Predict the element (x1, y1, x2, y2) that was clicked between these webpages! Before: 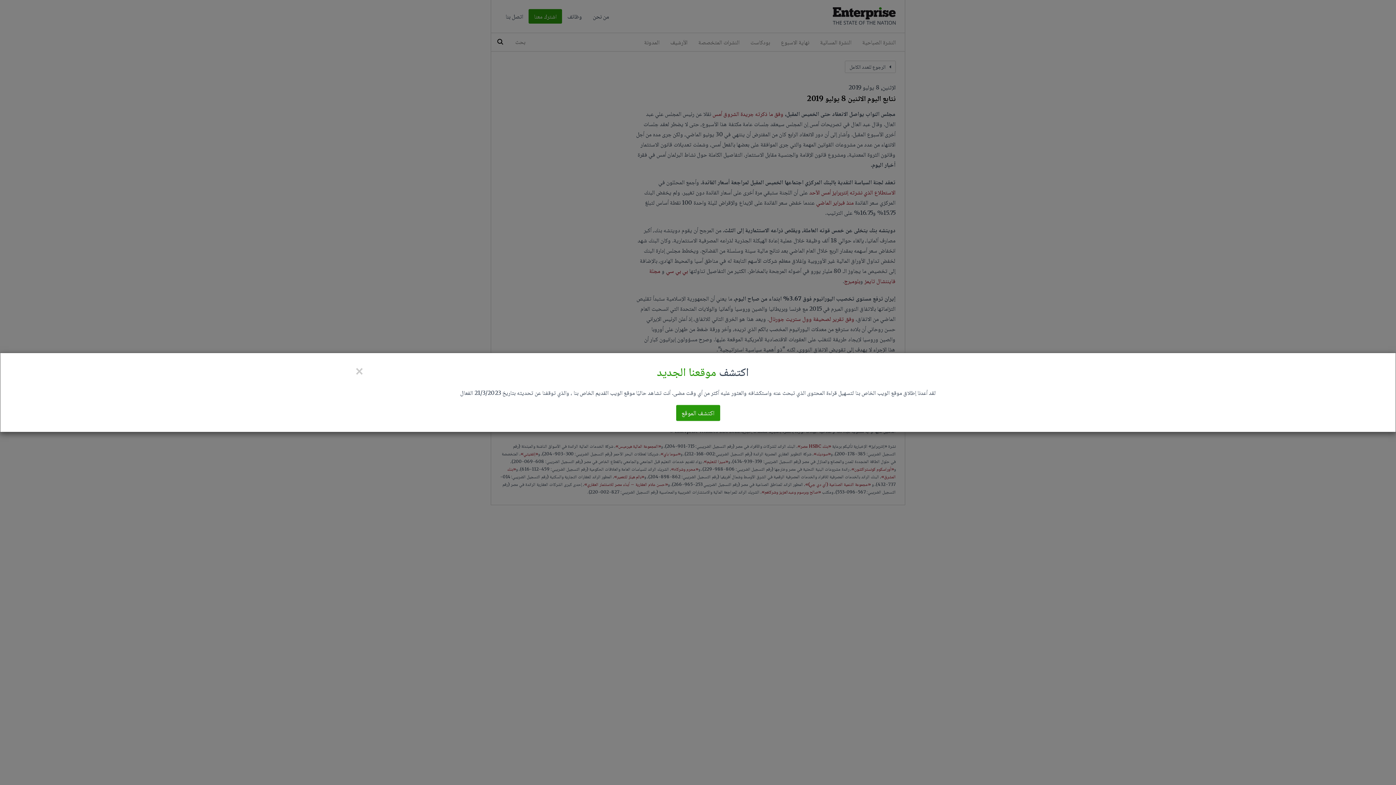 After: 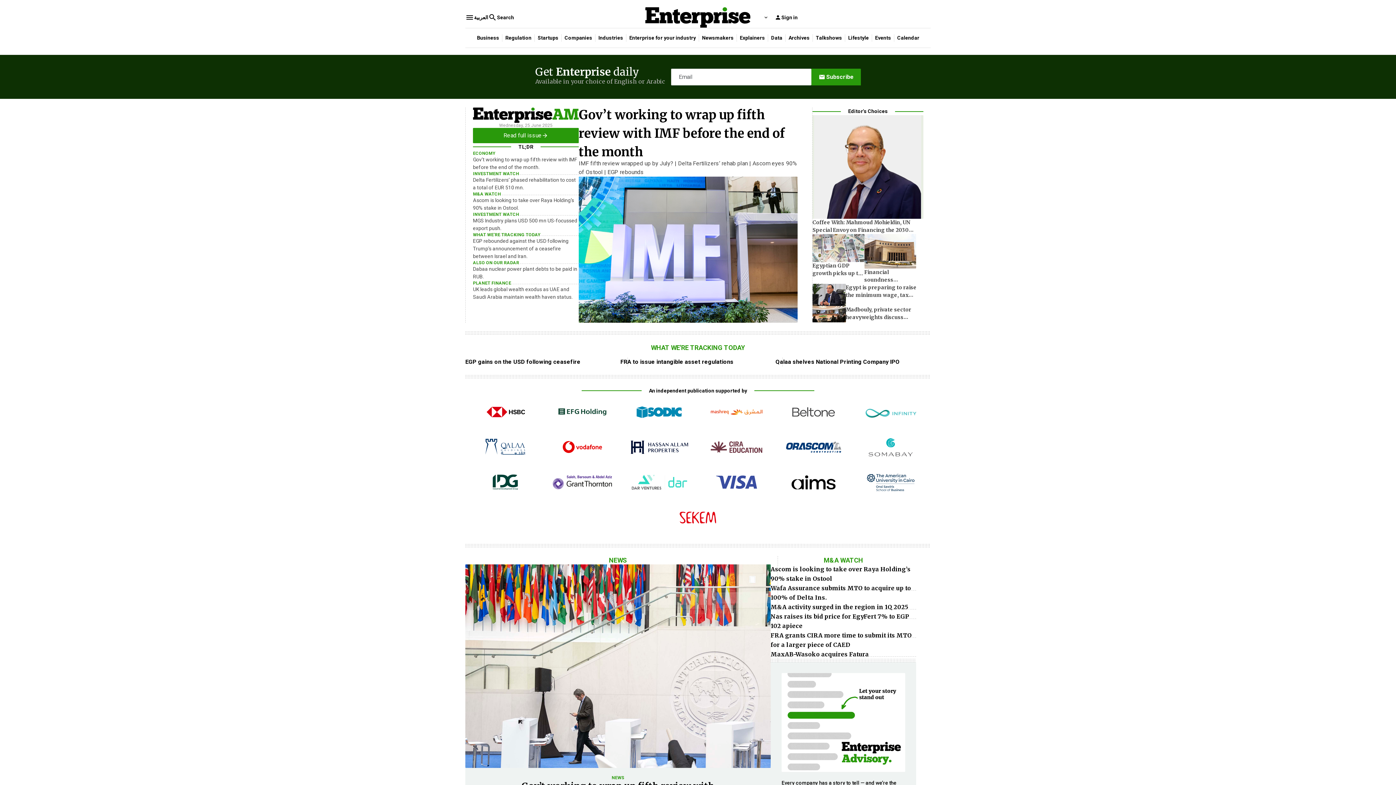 Action: bbox: (676, 405, 720, 421) label: اكتشف الموقع